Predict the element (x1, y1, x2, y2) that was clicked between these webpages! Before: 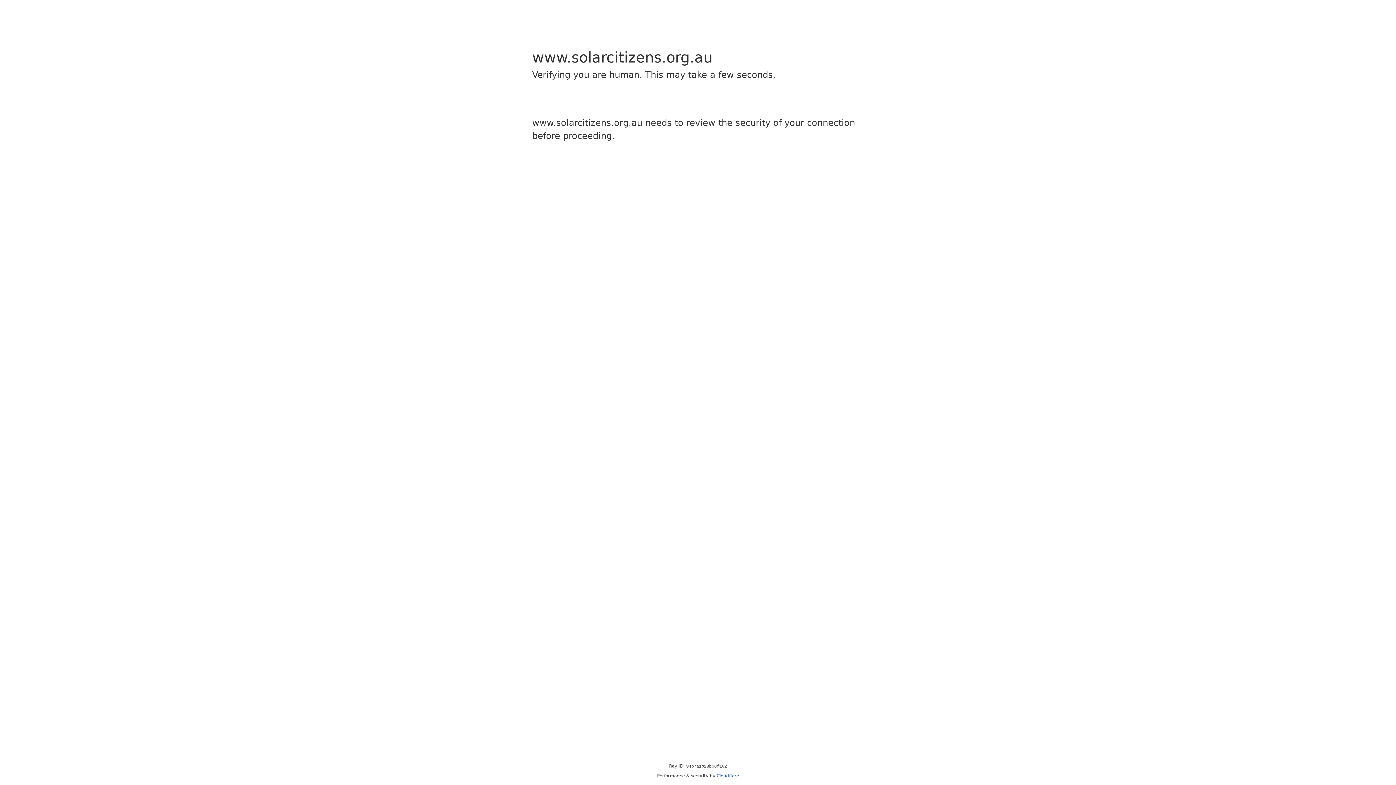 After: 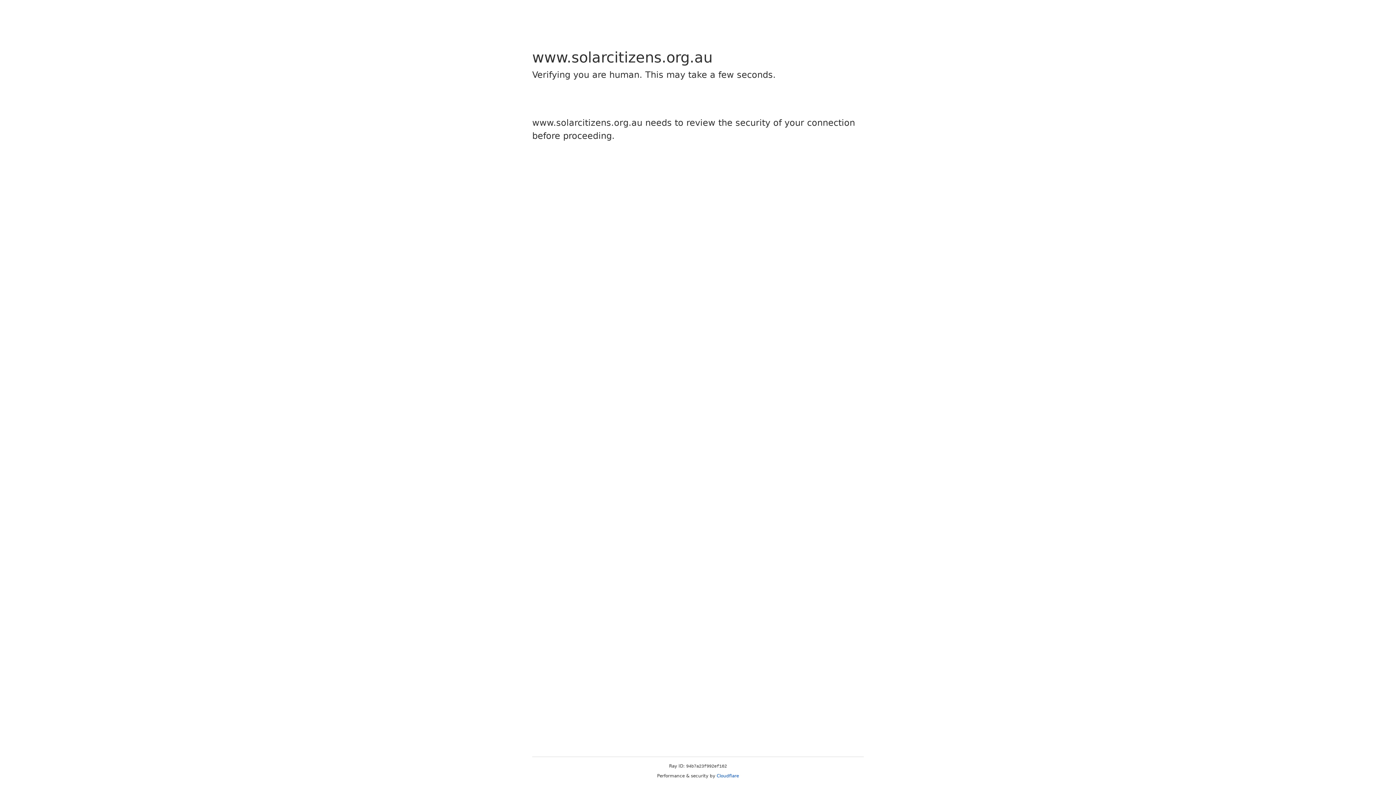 Action: label: Cloudflare bbox: (716, 773, 739, 778)